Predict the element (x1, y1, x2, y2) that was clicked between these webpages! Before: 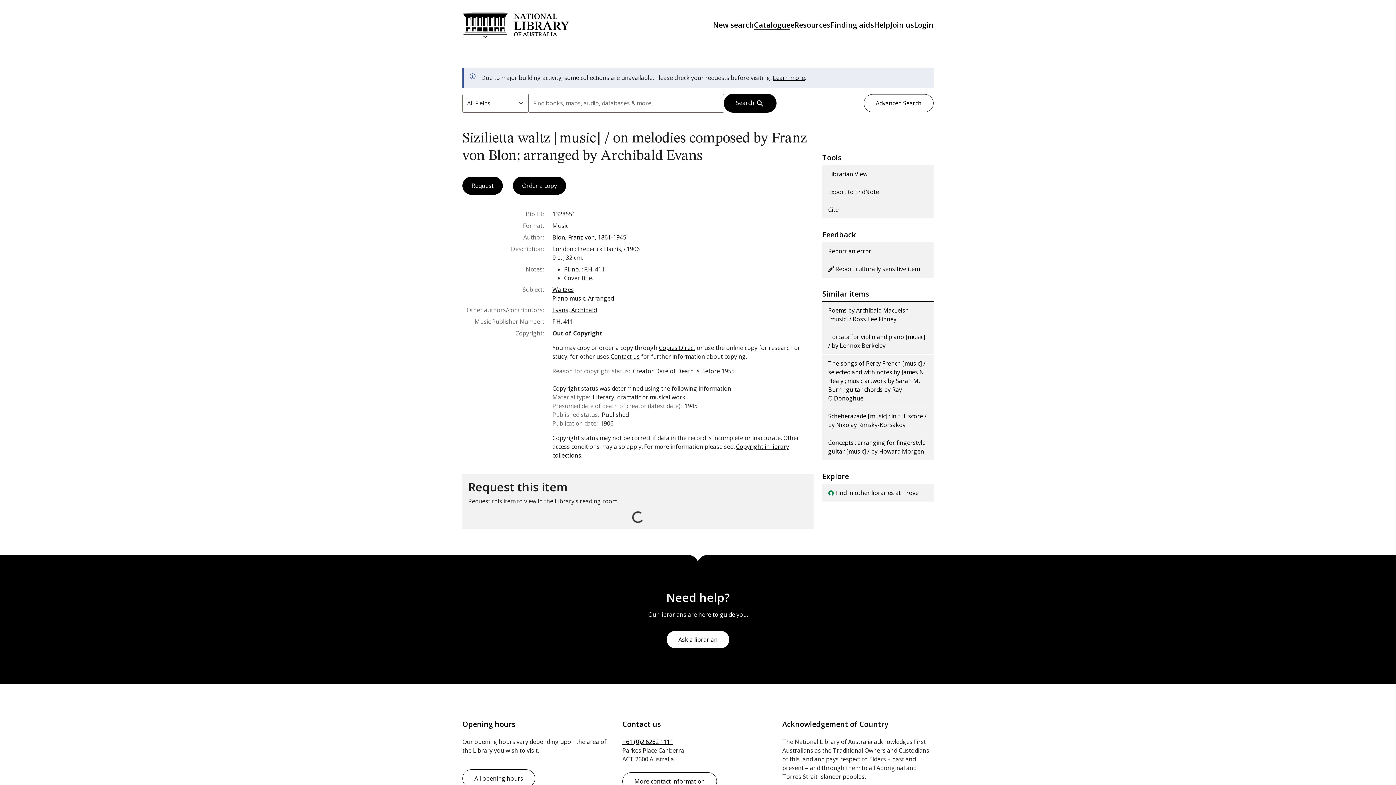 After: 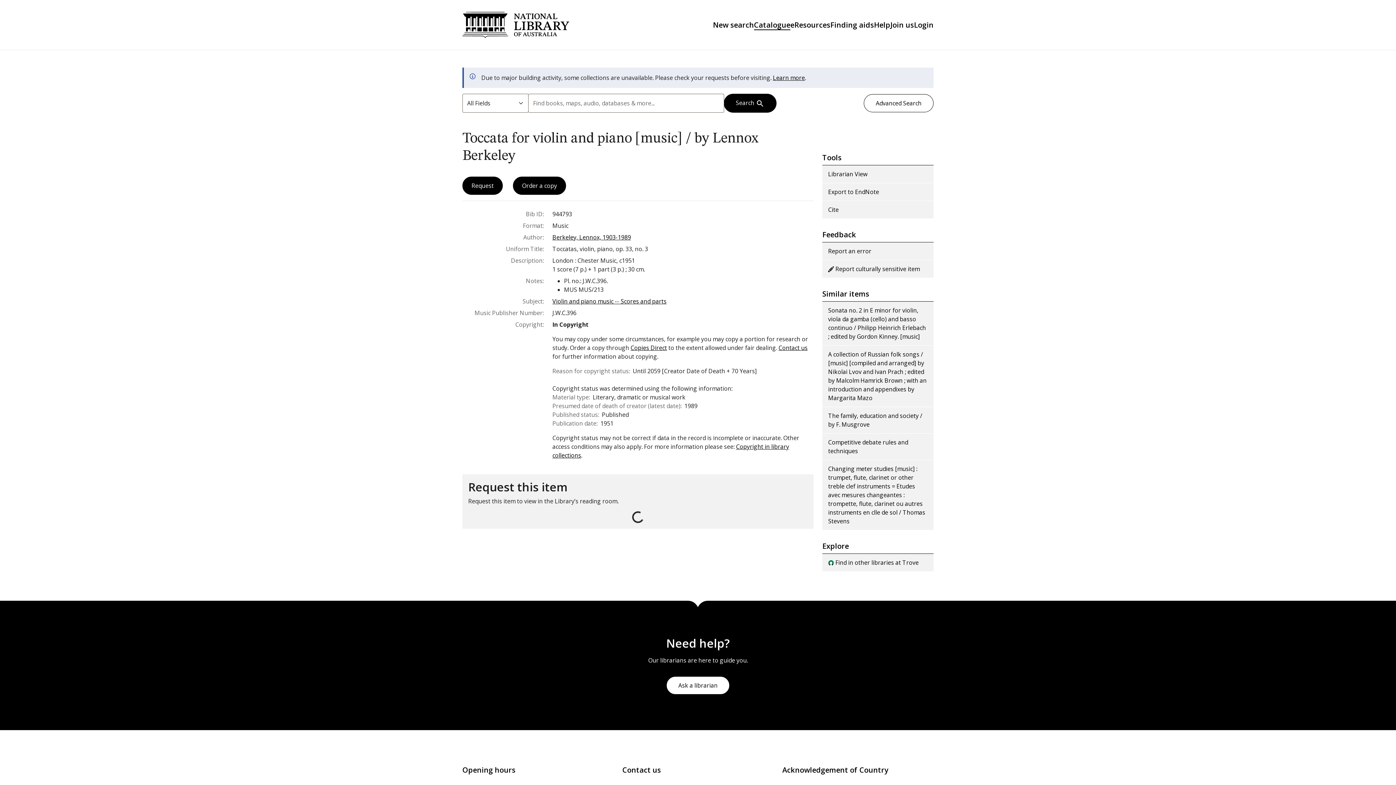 Action: bbox: (822, 328, 933, 354) label: Toccata for violin and piano [music] / by Lennox Berkeley